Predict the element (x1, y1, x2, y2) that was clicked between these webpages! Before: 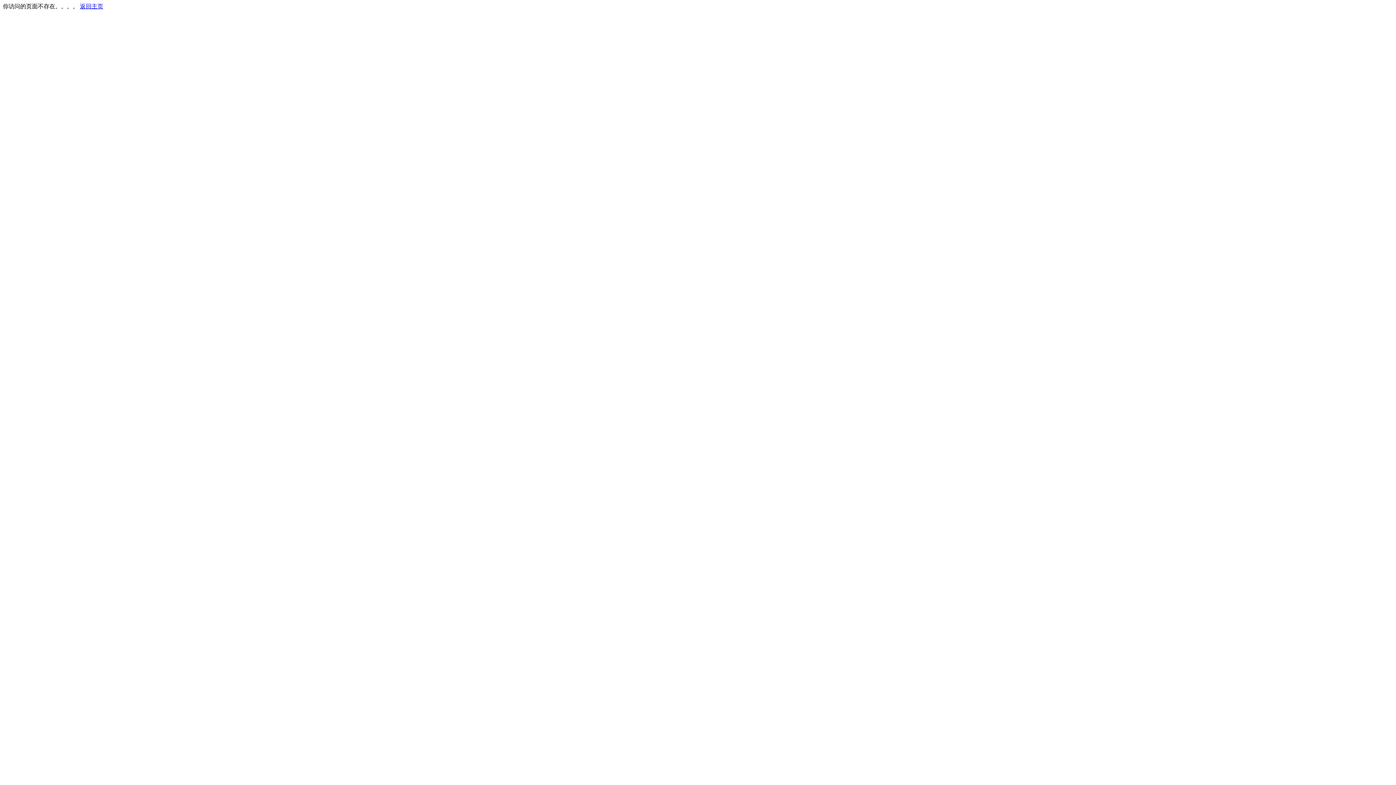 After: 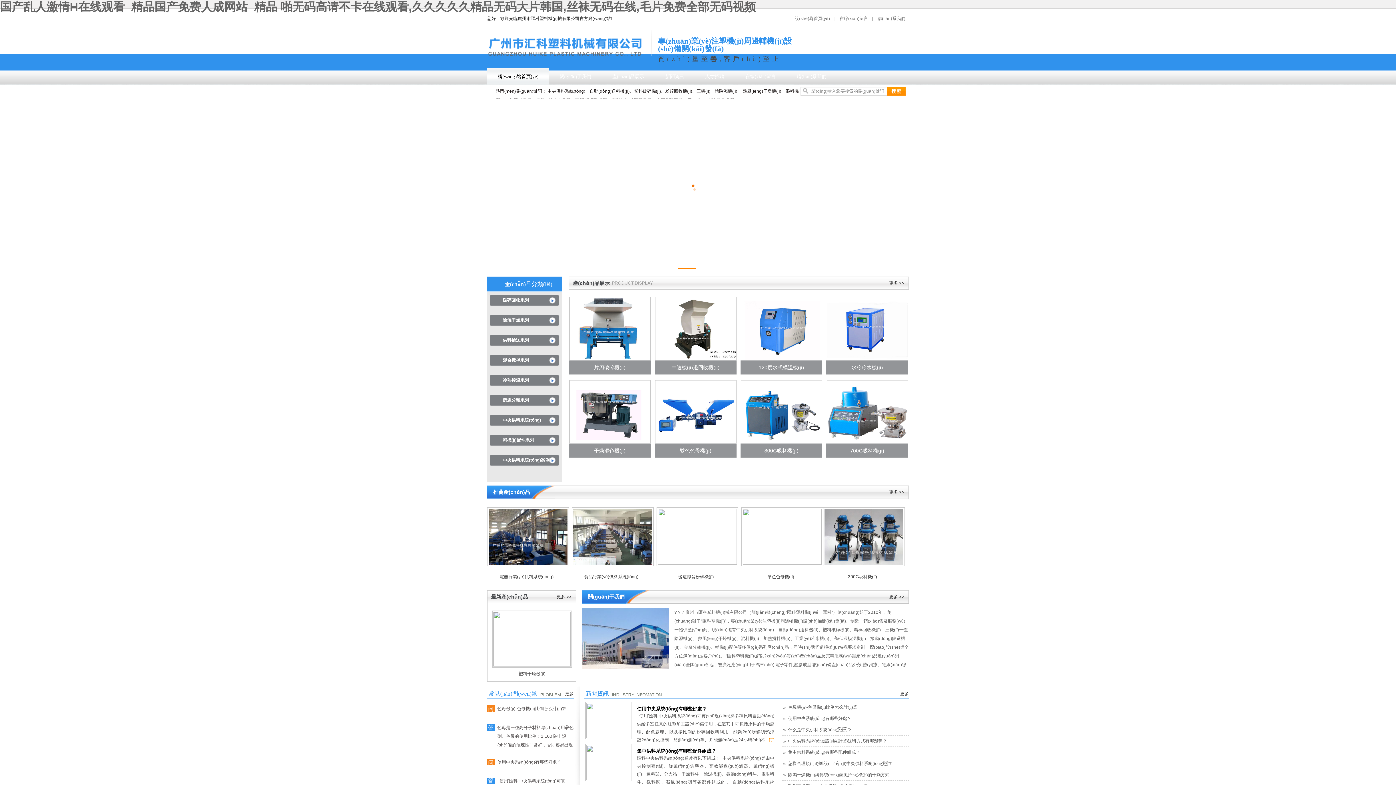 Action: label: 返回主页 bbox: (80, 3, 103, 9)